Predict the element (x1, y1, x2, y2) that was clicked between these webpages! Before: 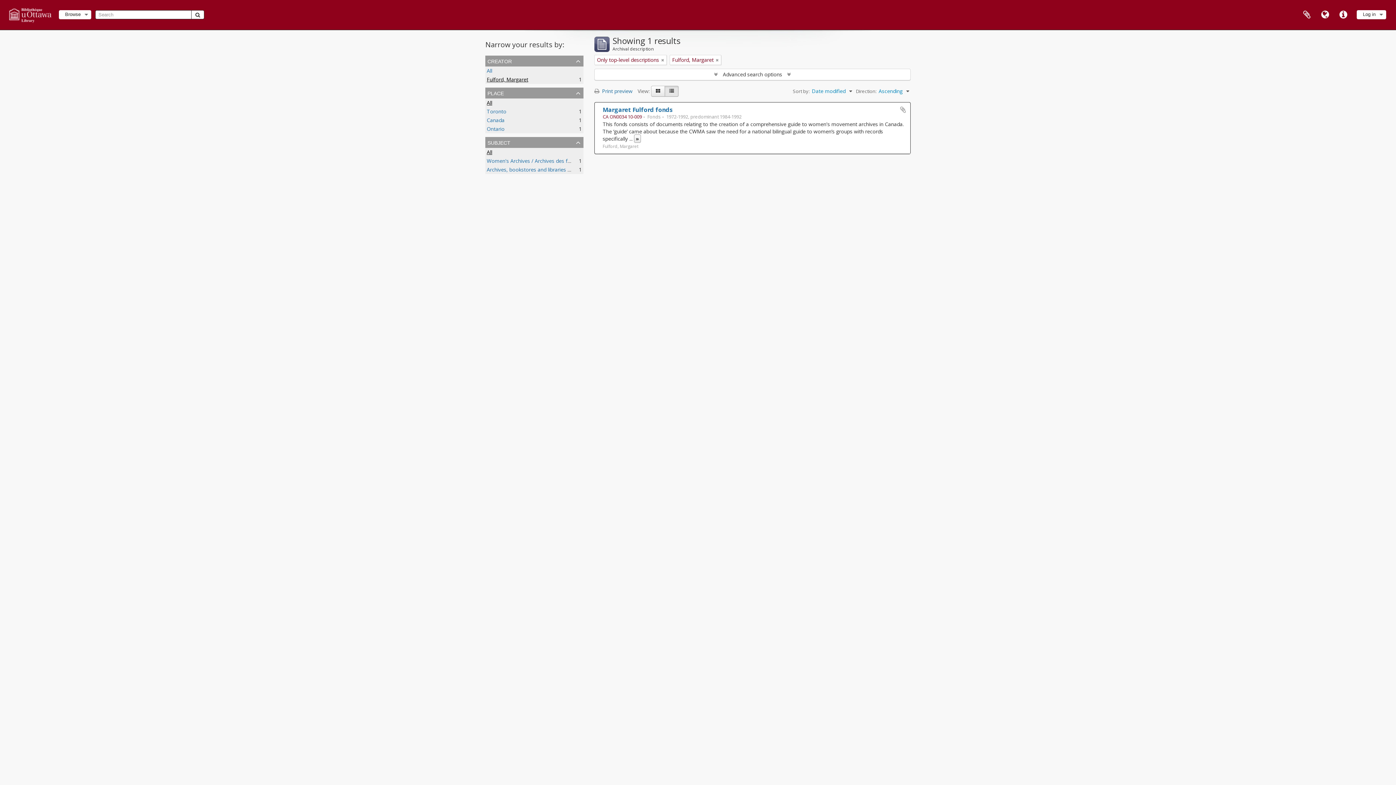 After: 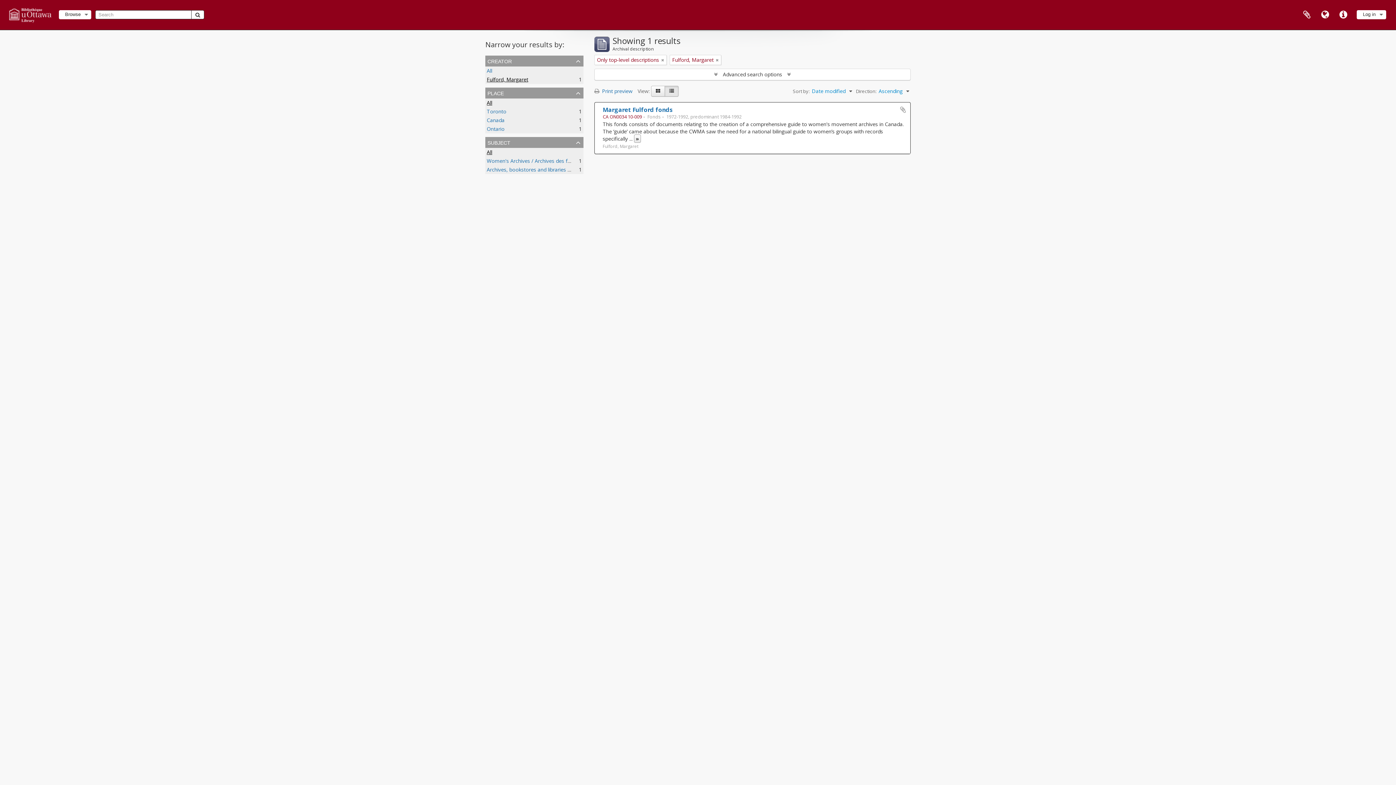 Action: label: All bbox: (486, 148, 492, 155)